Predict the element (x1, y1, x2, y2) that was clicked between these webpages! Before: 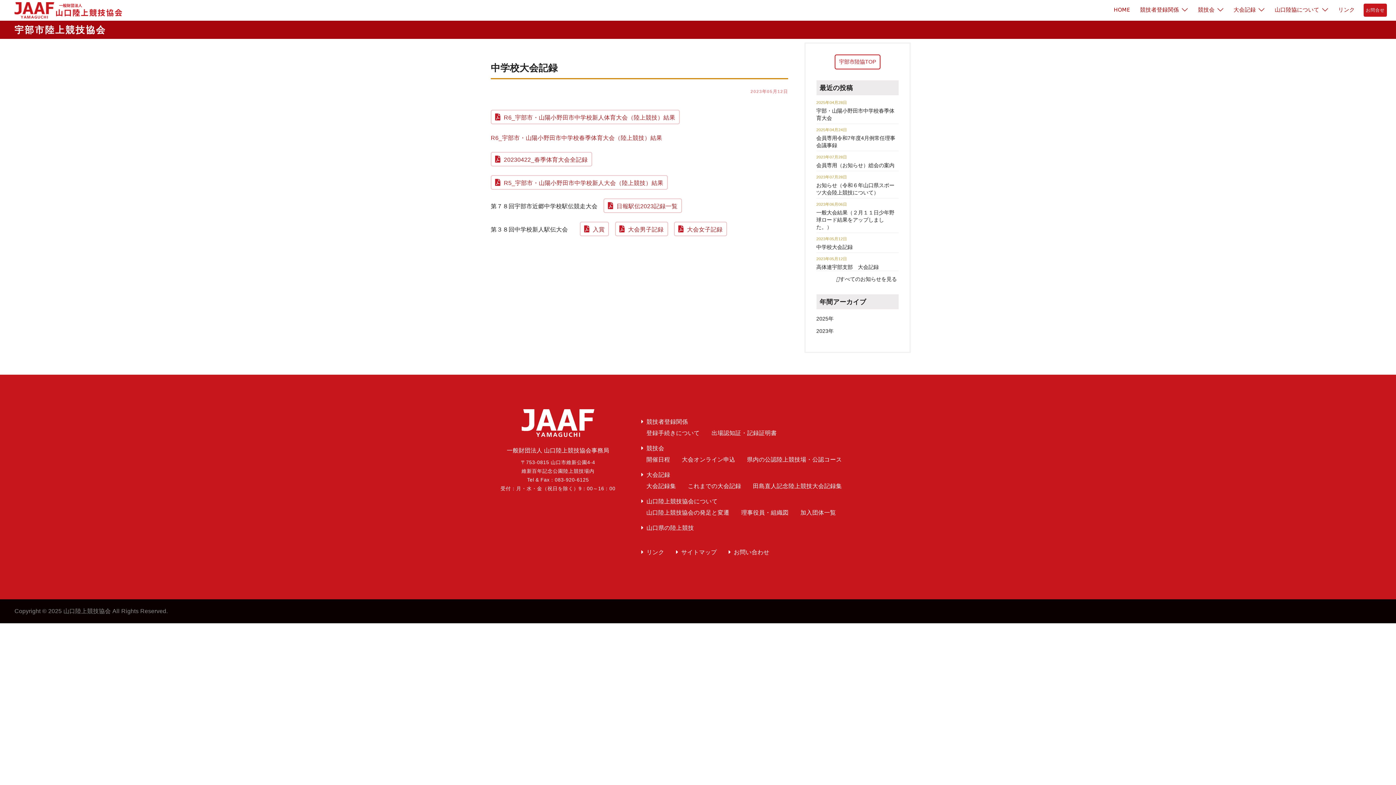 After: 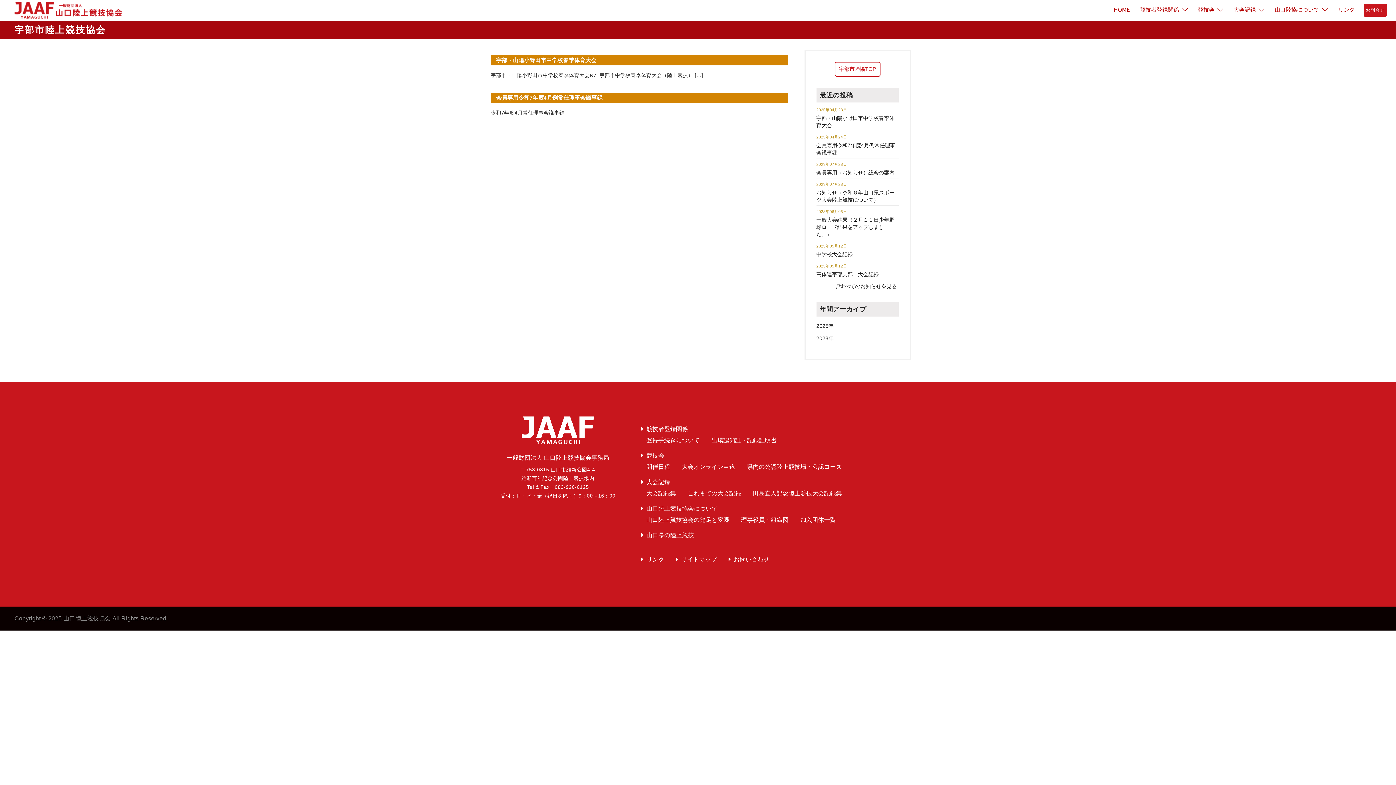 Action: label: 2025 bbox: (816, 316, 828, 321)